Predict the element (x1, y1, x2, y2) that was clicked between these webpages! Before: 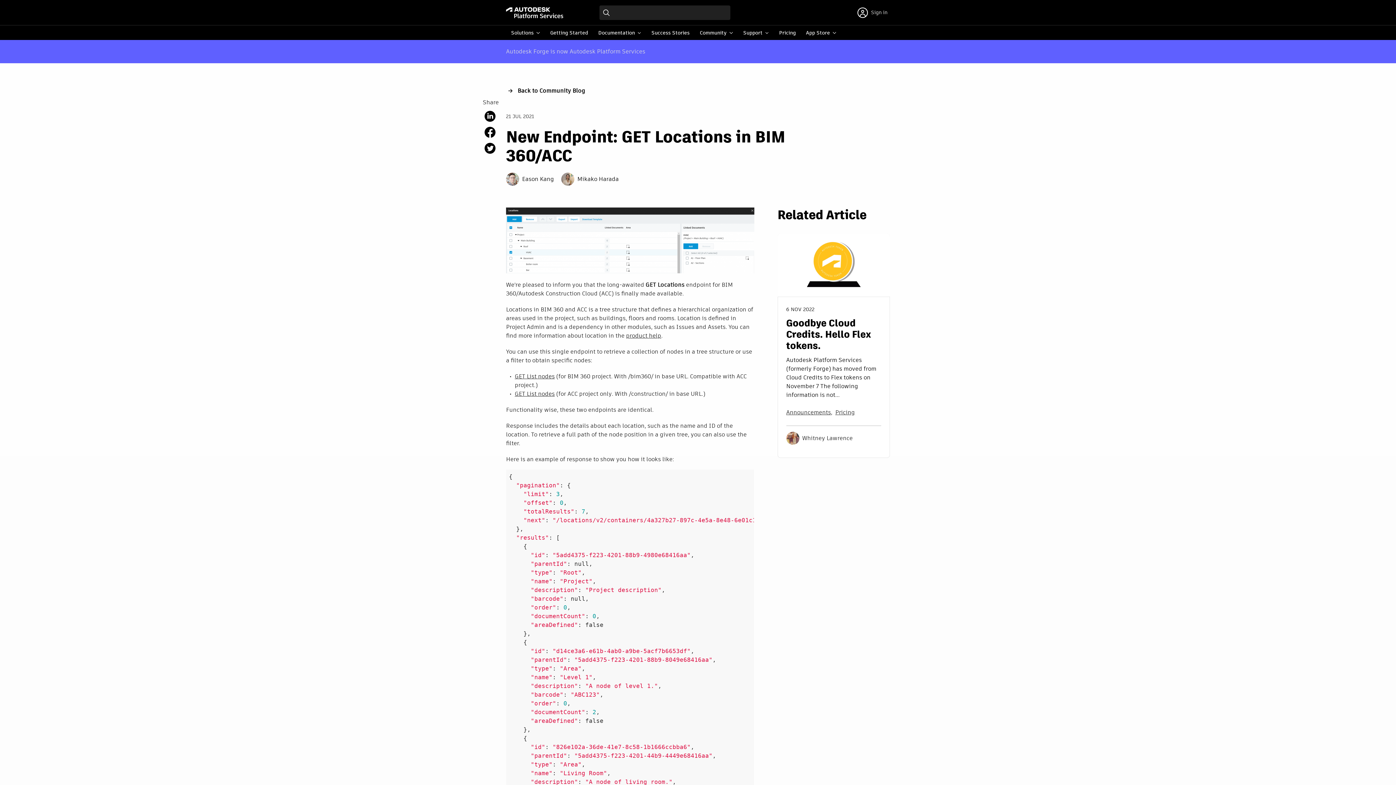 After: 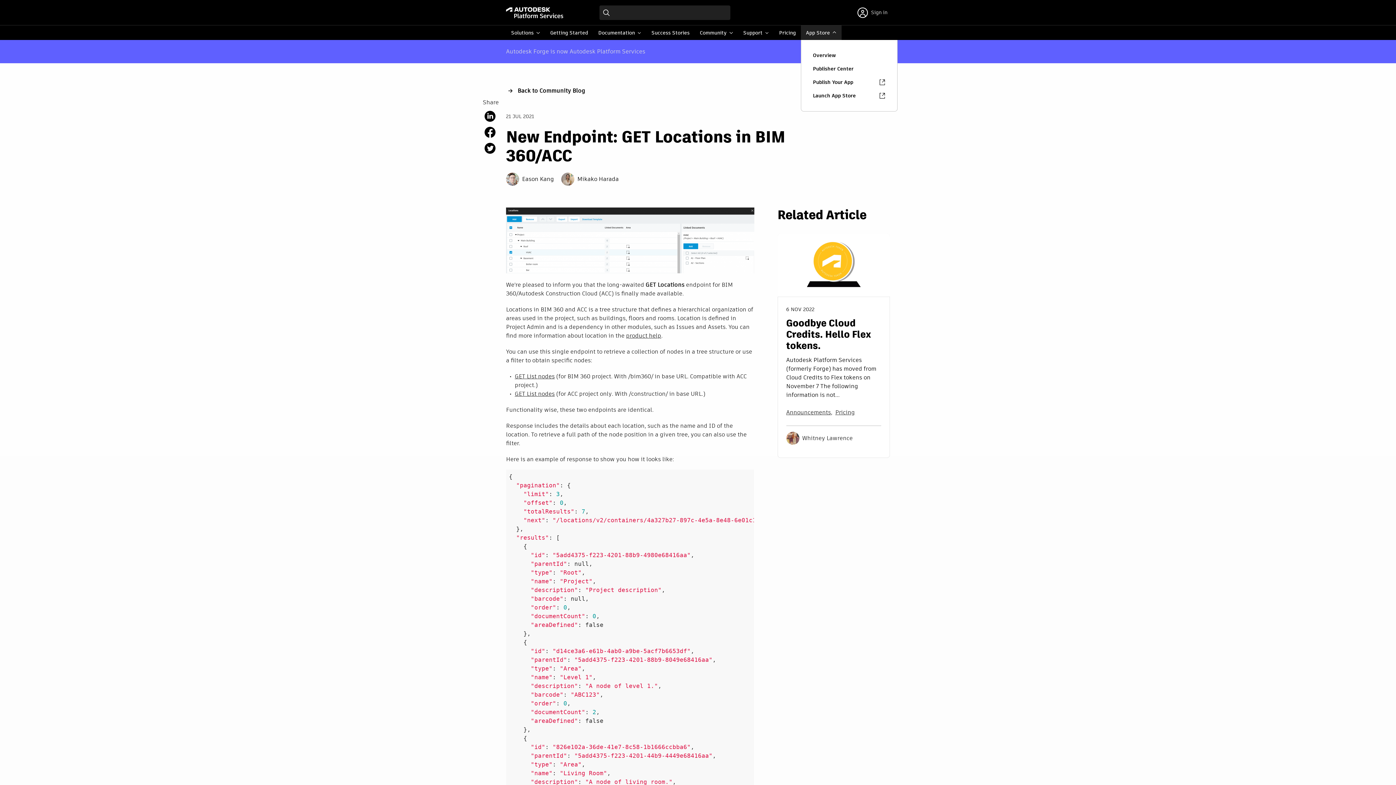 Action: bbox: (801, 25, 841, 40) label: App Store